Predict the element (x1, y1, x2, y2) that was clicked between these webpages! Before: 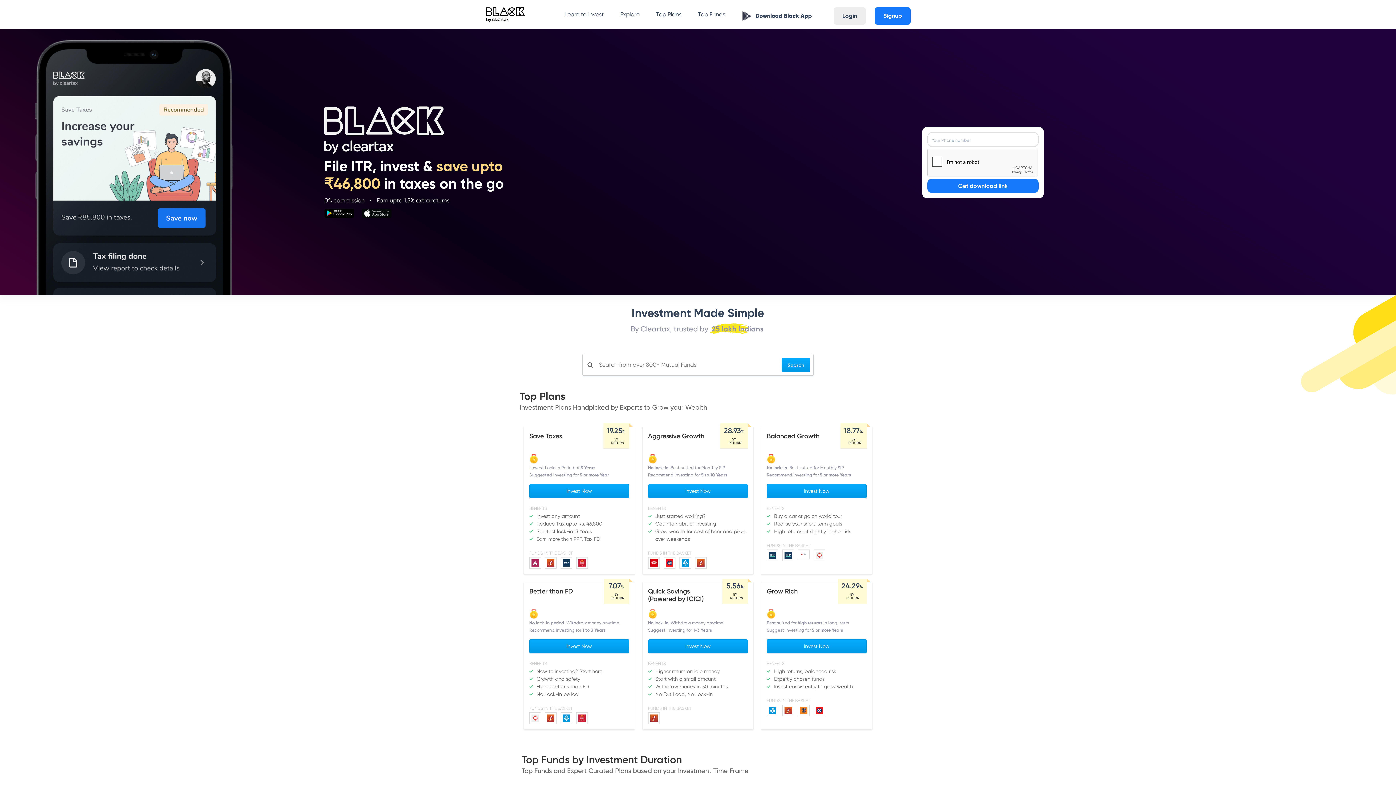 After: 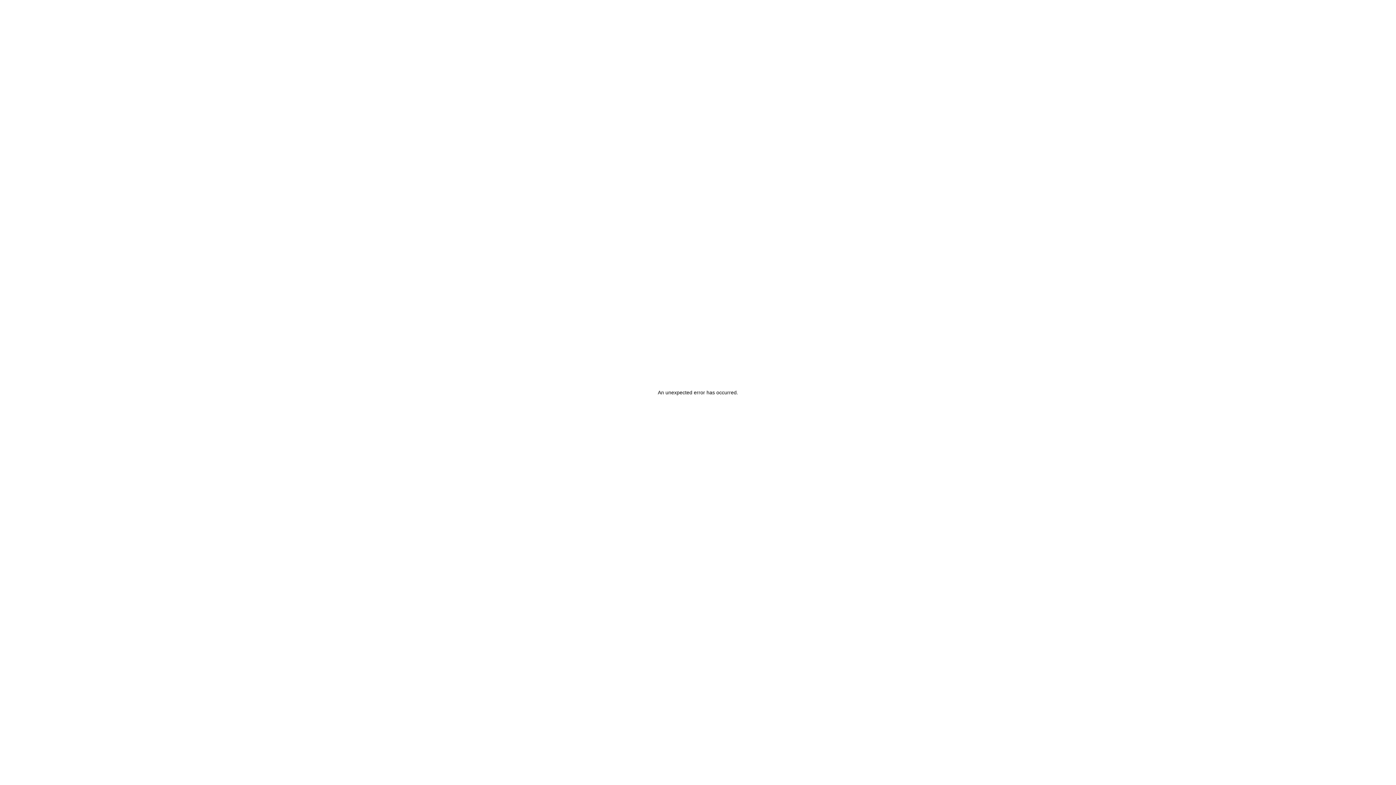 Action: bbox: (529, 639, 629, 653) label: Invest Now